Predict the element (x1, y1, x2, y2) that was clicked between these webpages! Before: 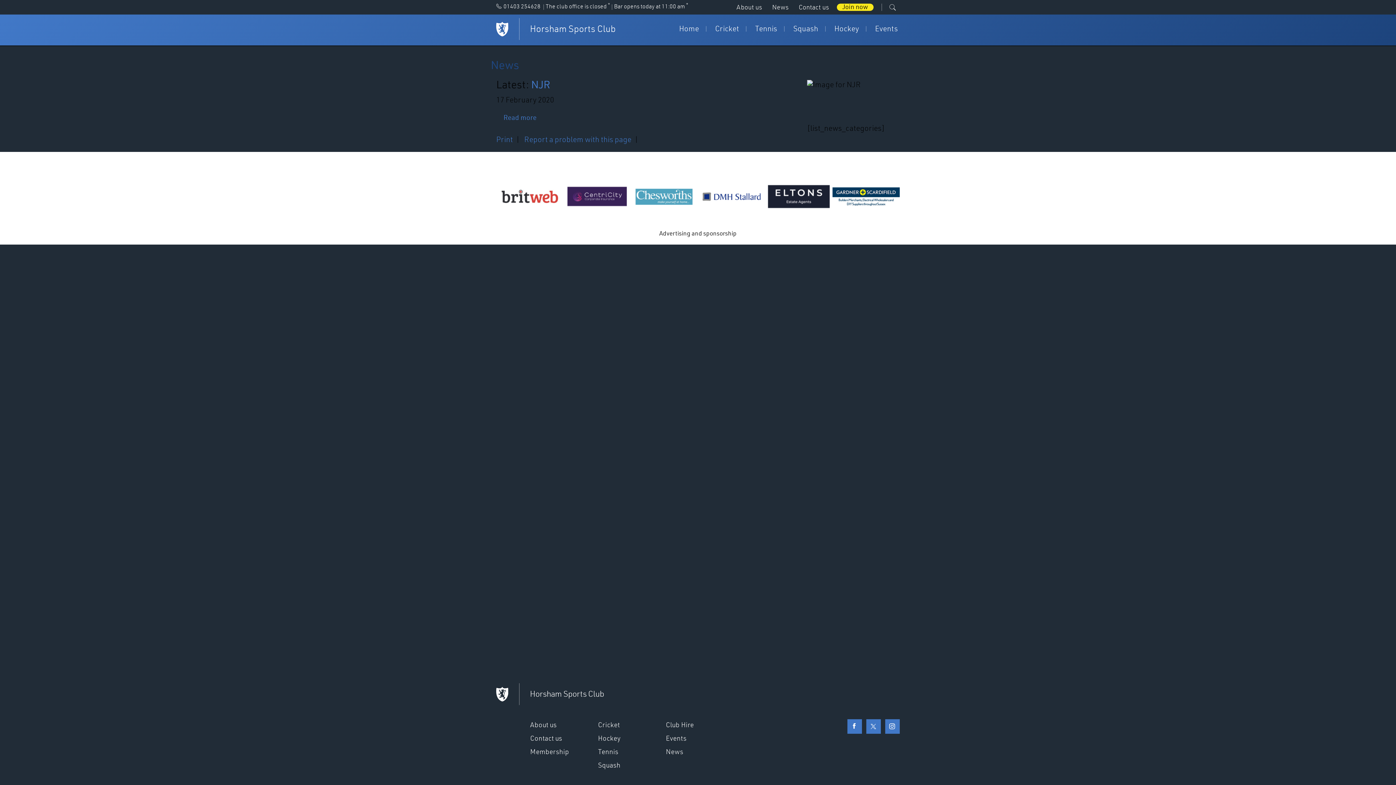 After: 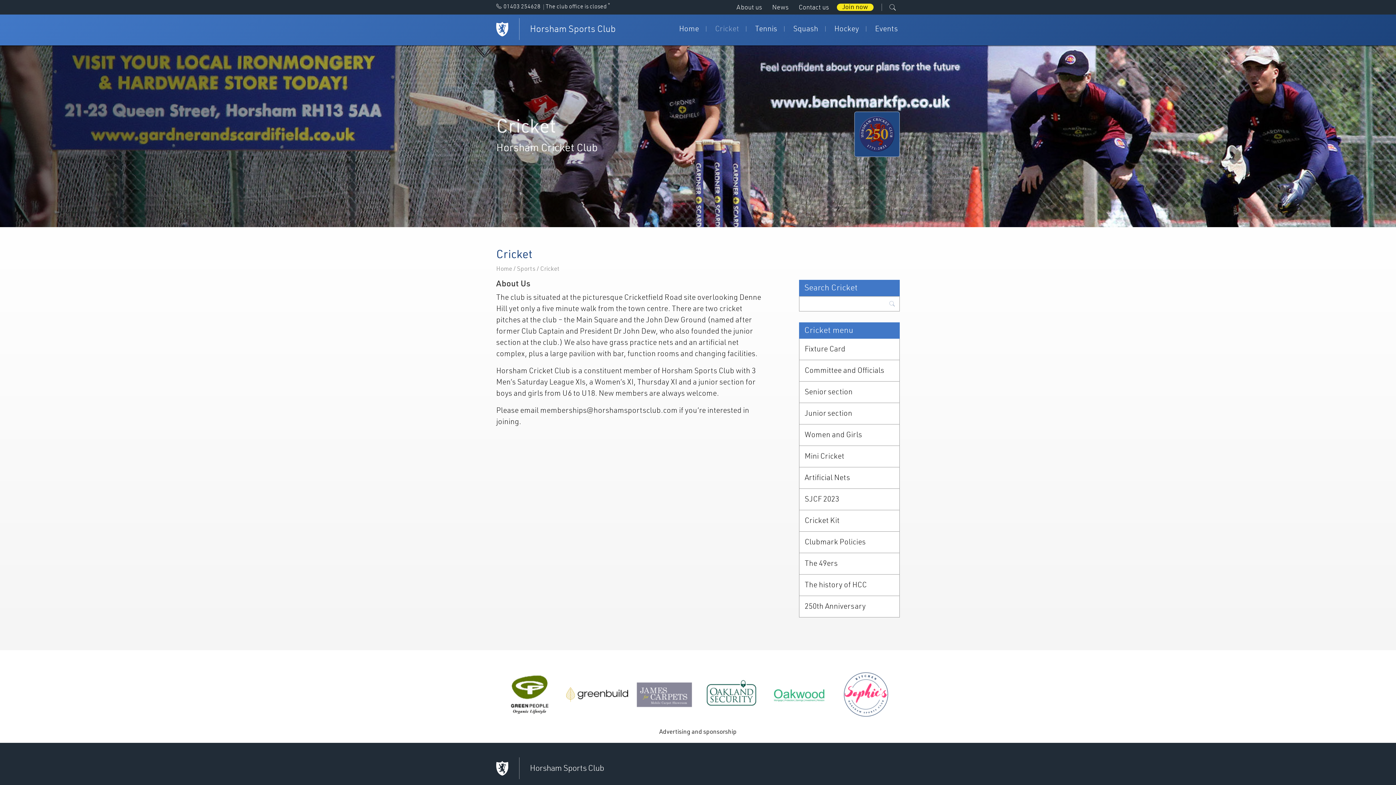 Action: bbox: (708, 22, 746, 37) label: Cricket